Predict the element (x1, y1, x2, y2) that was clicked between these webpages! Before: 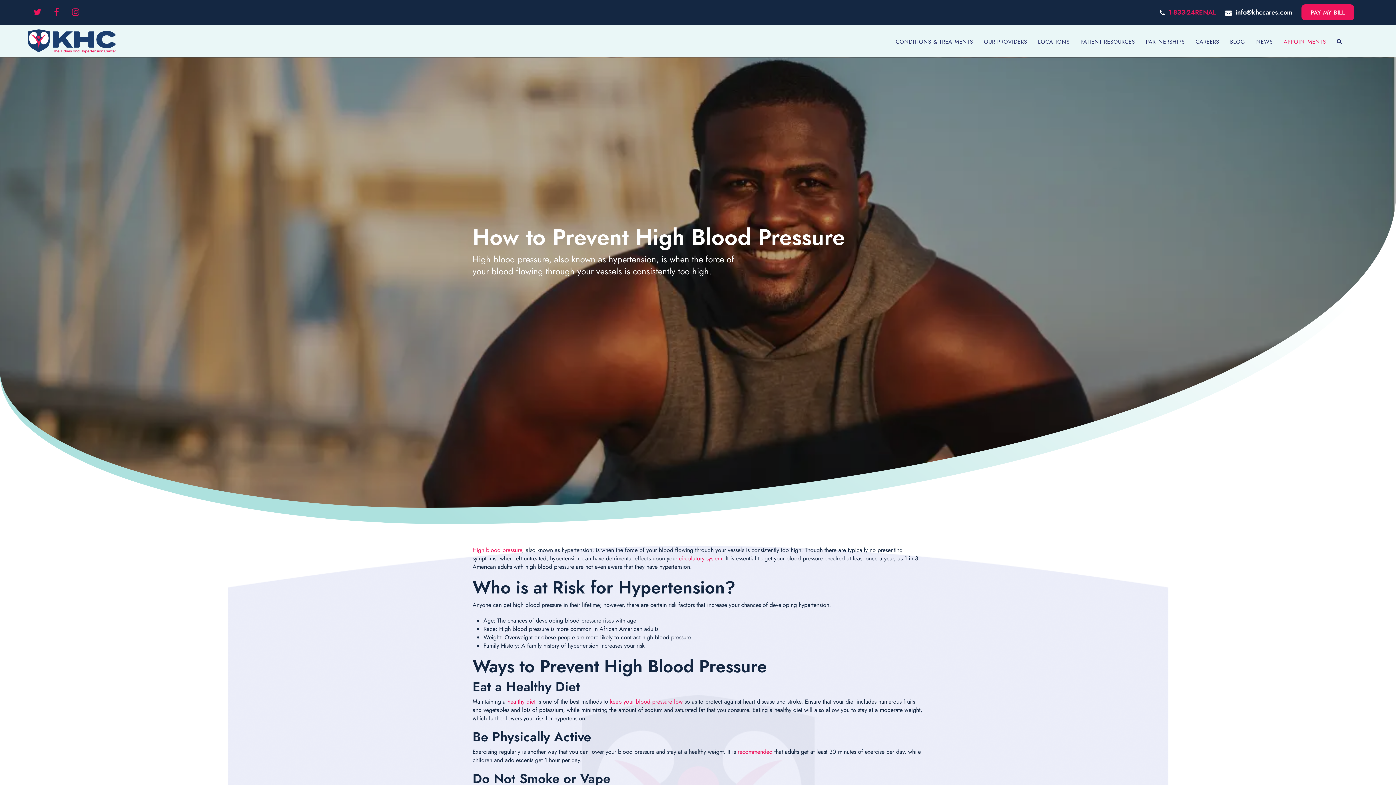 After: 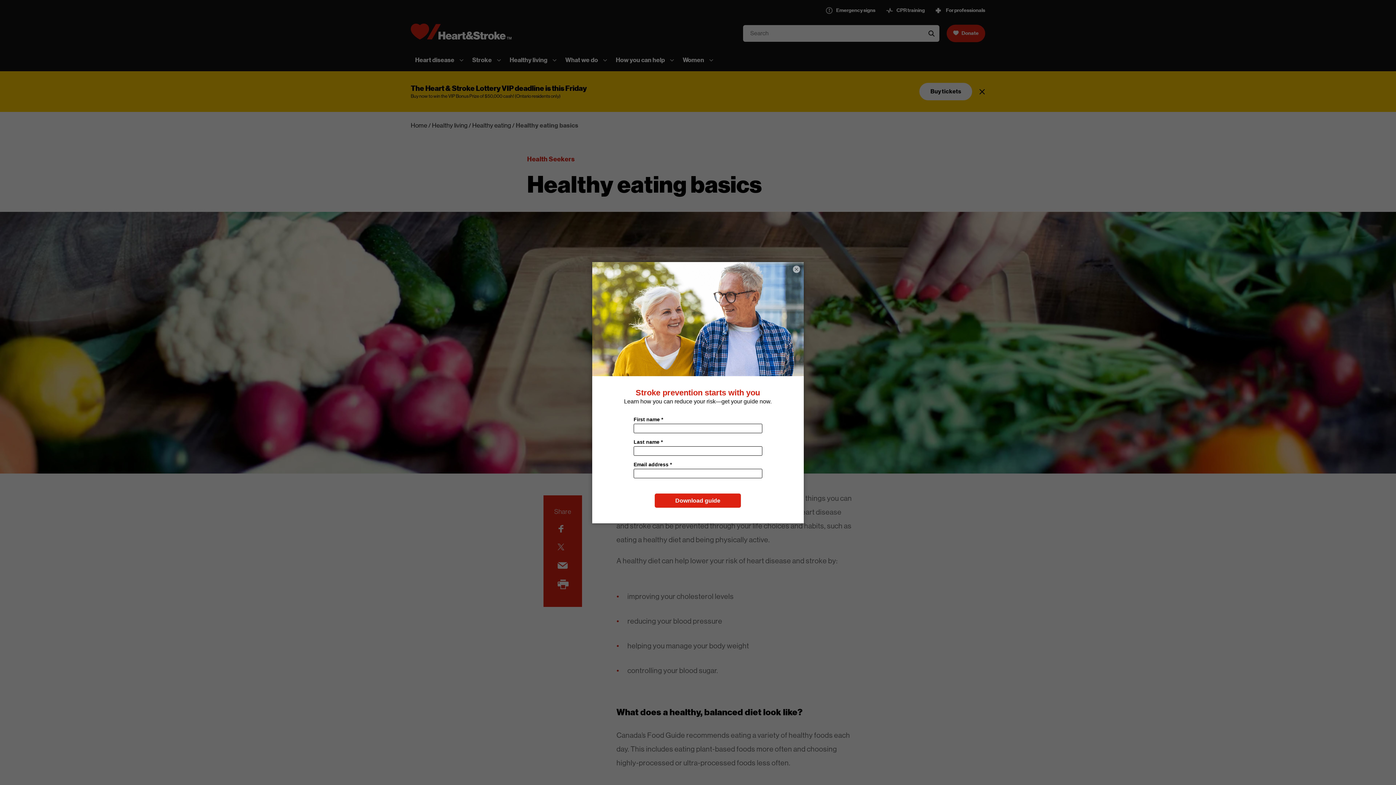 Action: label: healthy diet bbox: (507, 697, 535, 706)